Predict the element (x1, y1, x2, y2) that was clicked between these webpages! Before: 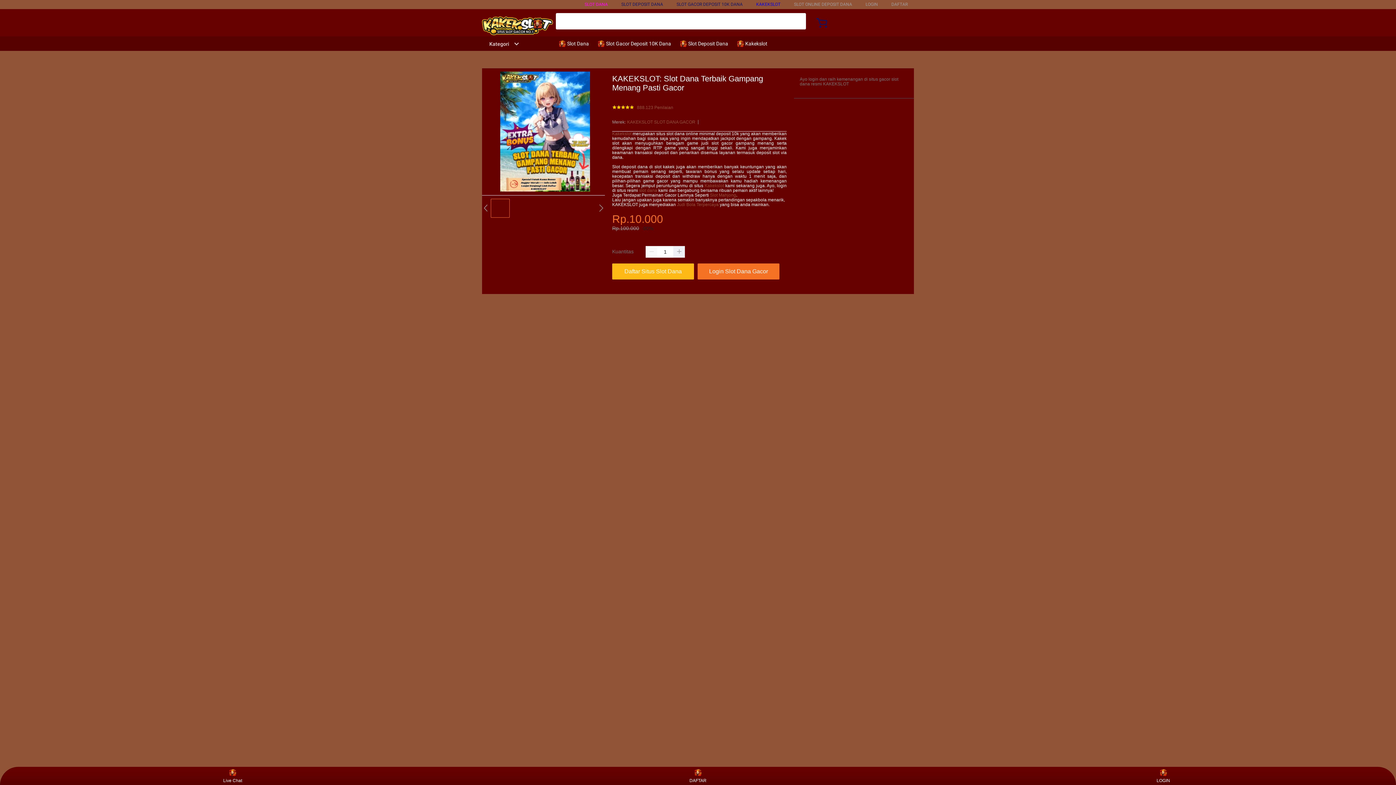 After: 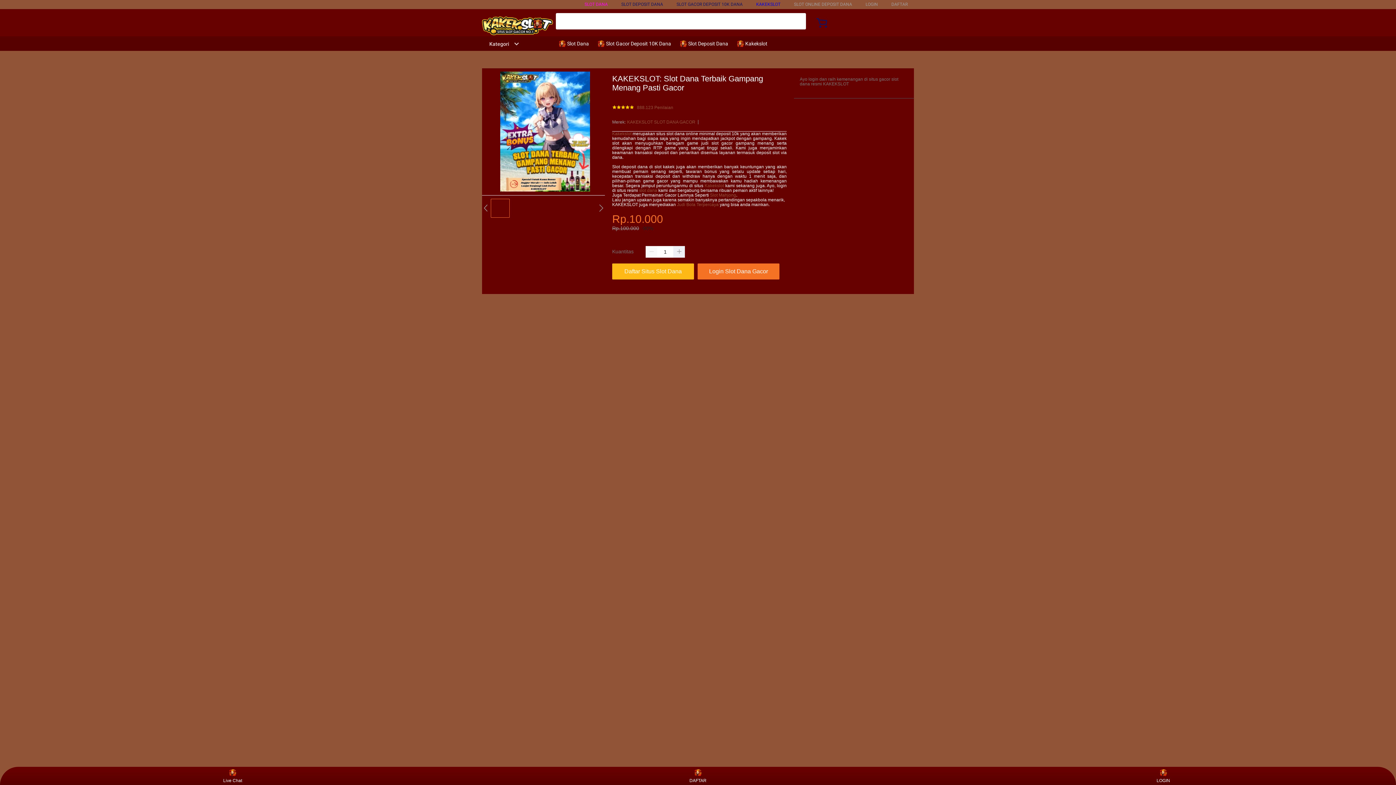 Action: label:  Slot Gacor Deposit 10K Dana bbox: (597, 36, 674, 50)